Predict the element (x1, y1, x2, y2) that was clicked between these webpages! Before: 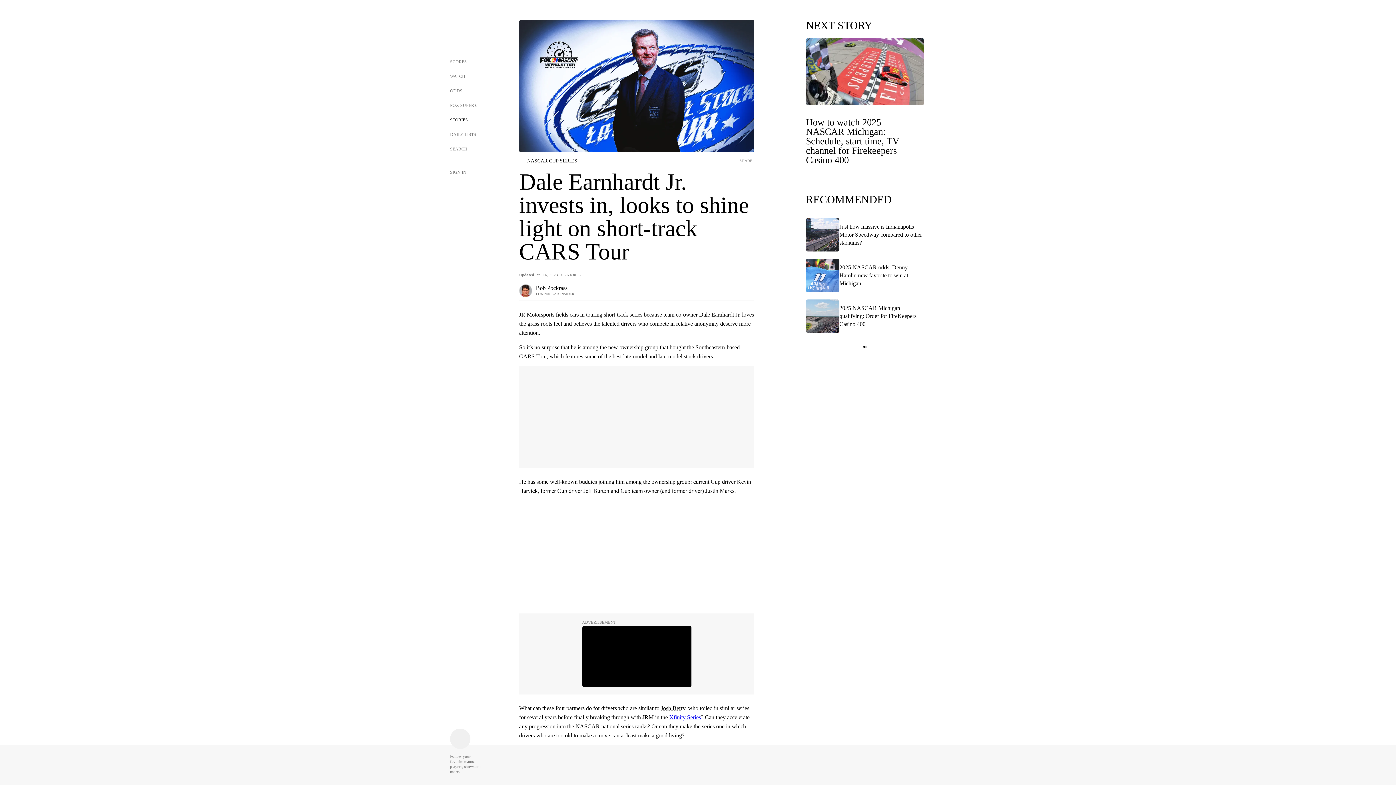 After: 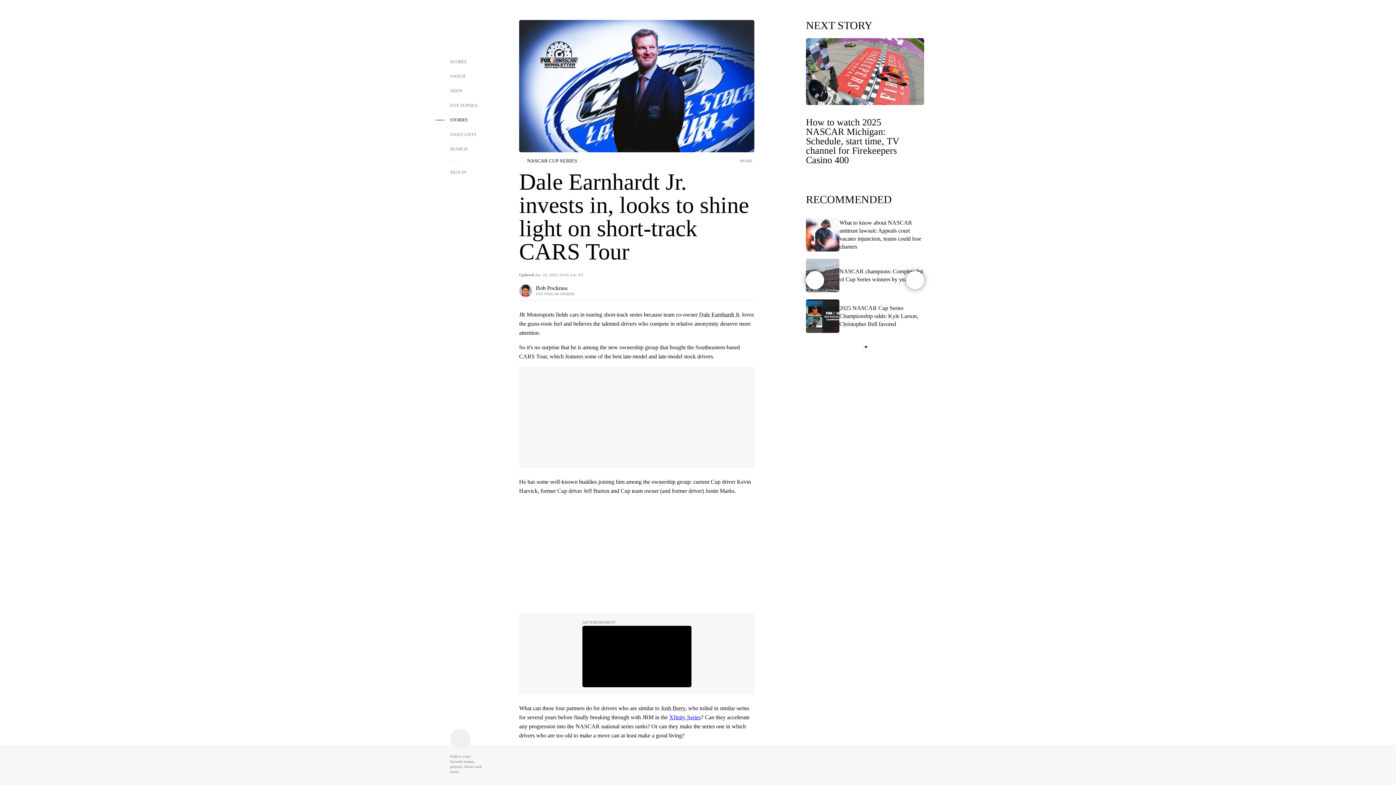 Action: bbox: (865, 346, 867, 348)